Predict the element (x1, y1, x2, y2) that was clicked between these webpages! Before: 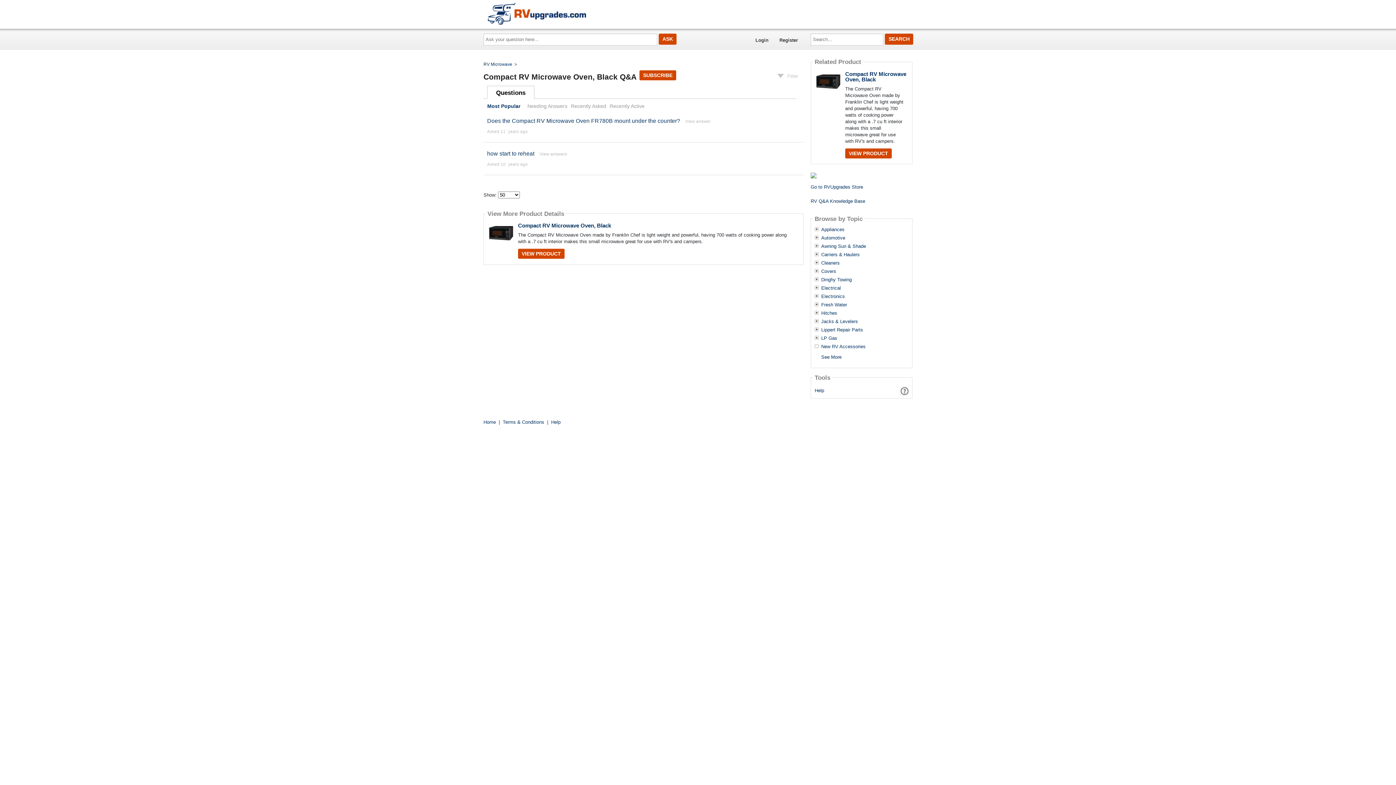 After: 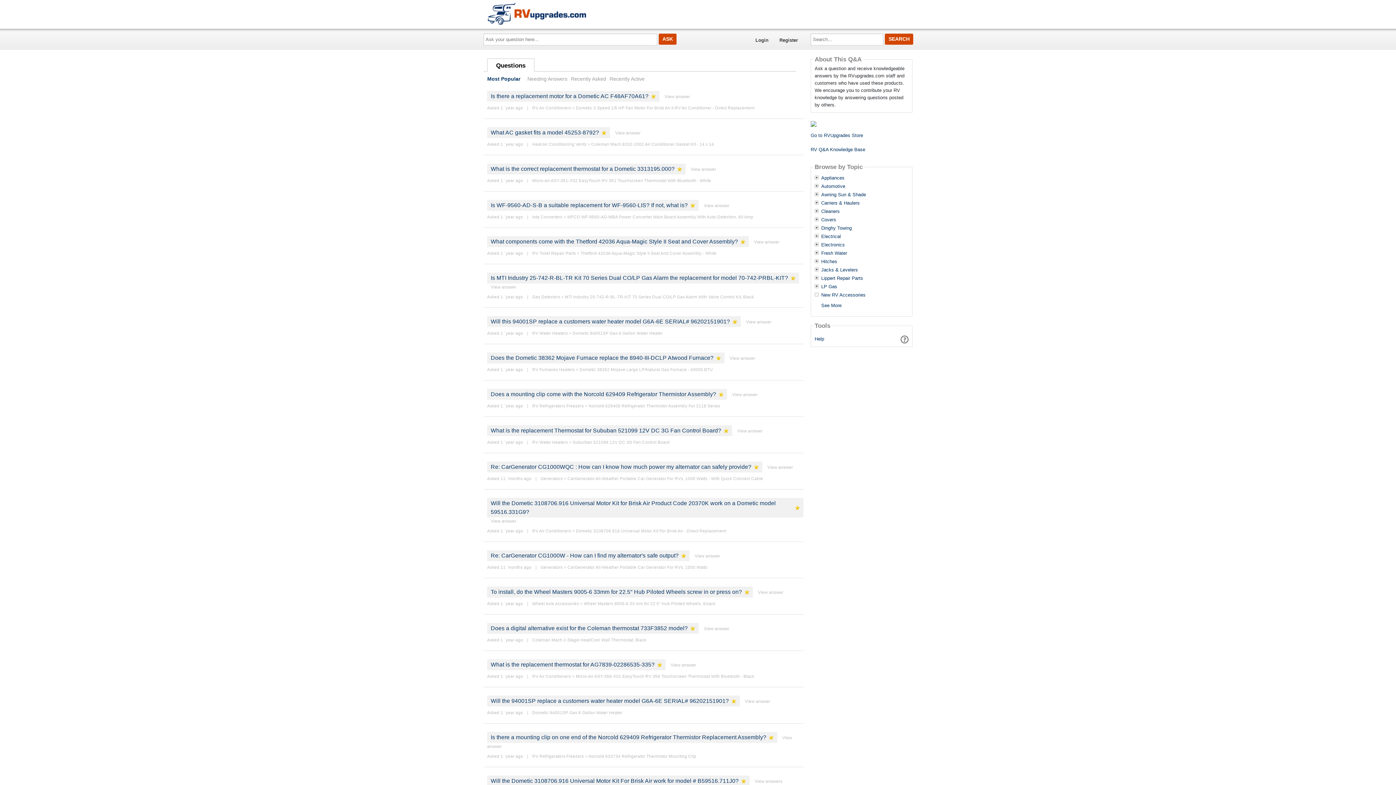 Action: label: RV Q&A Knowledge Base bbox: (810, 198, 865, 204)